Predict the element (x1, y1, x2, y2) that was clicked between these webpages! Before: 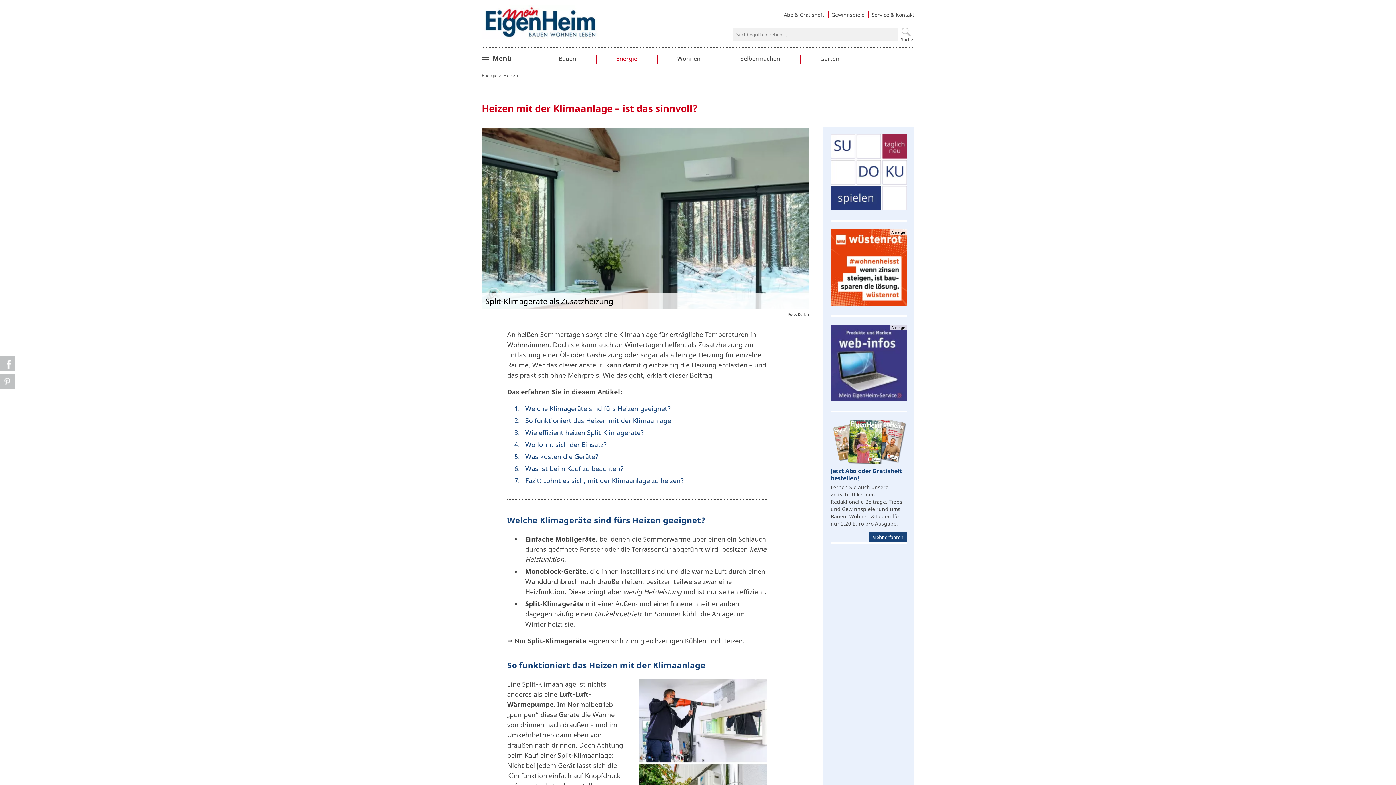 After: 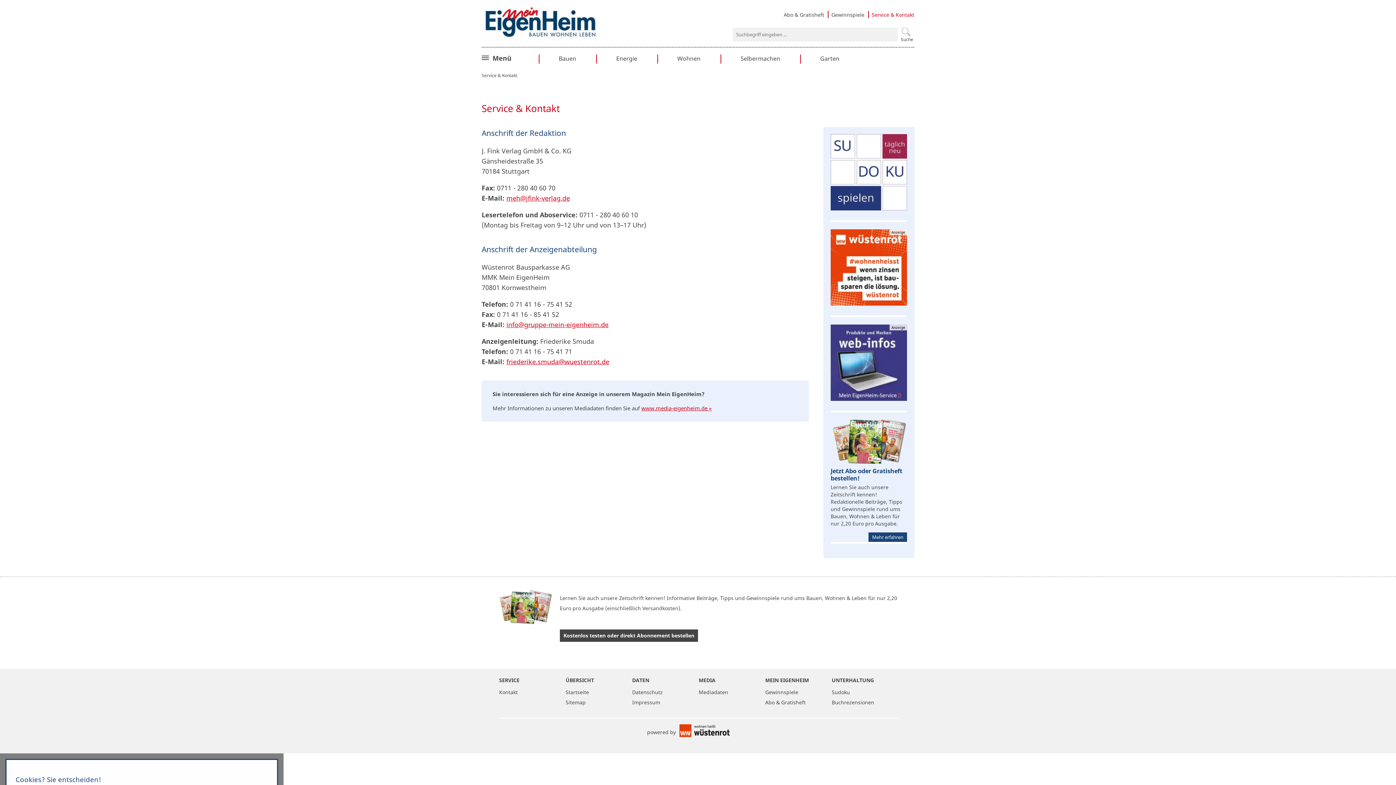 Action: label: Service & Kontakt bbox: (872, 11, 914, 18)